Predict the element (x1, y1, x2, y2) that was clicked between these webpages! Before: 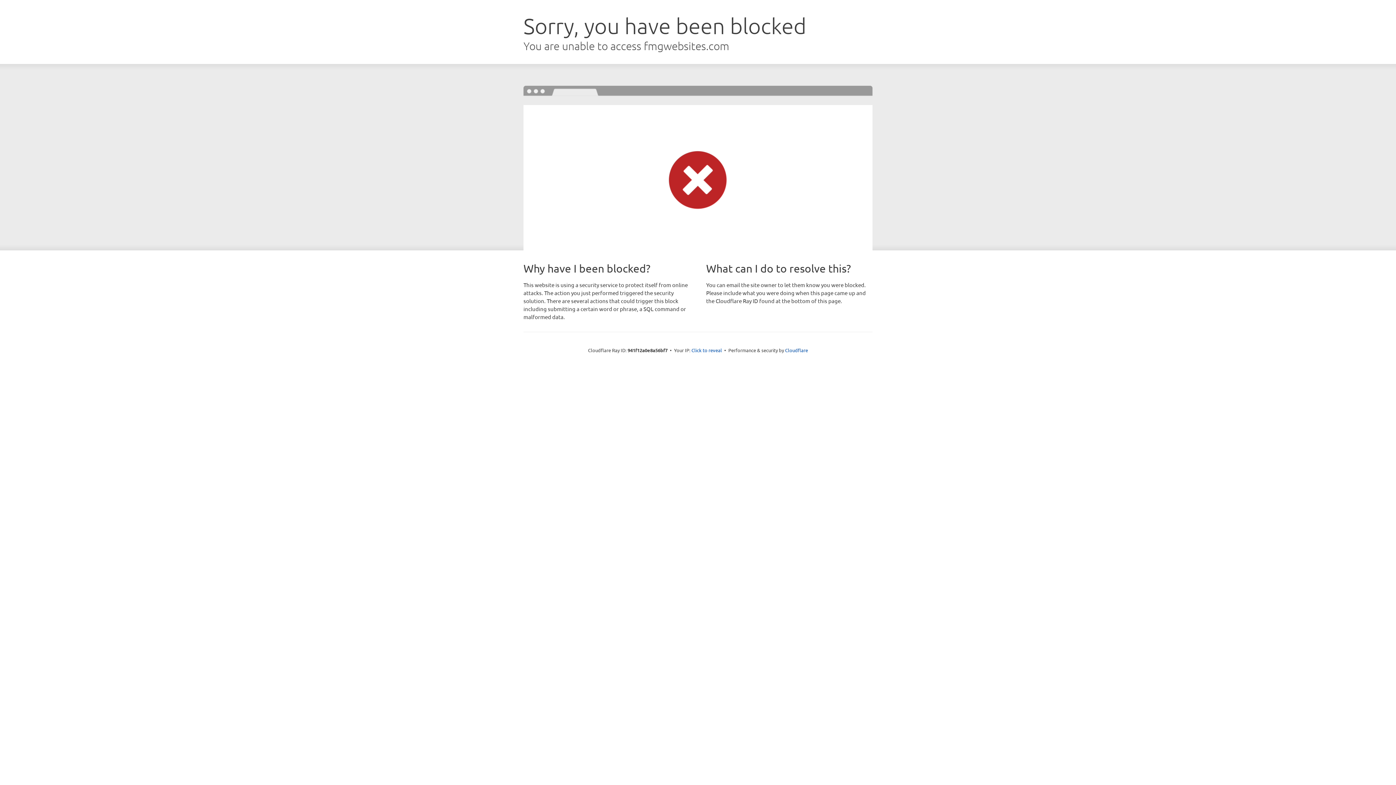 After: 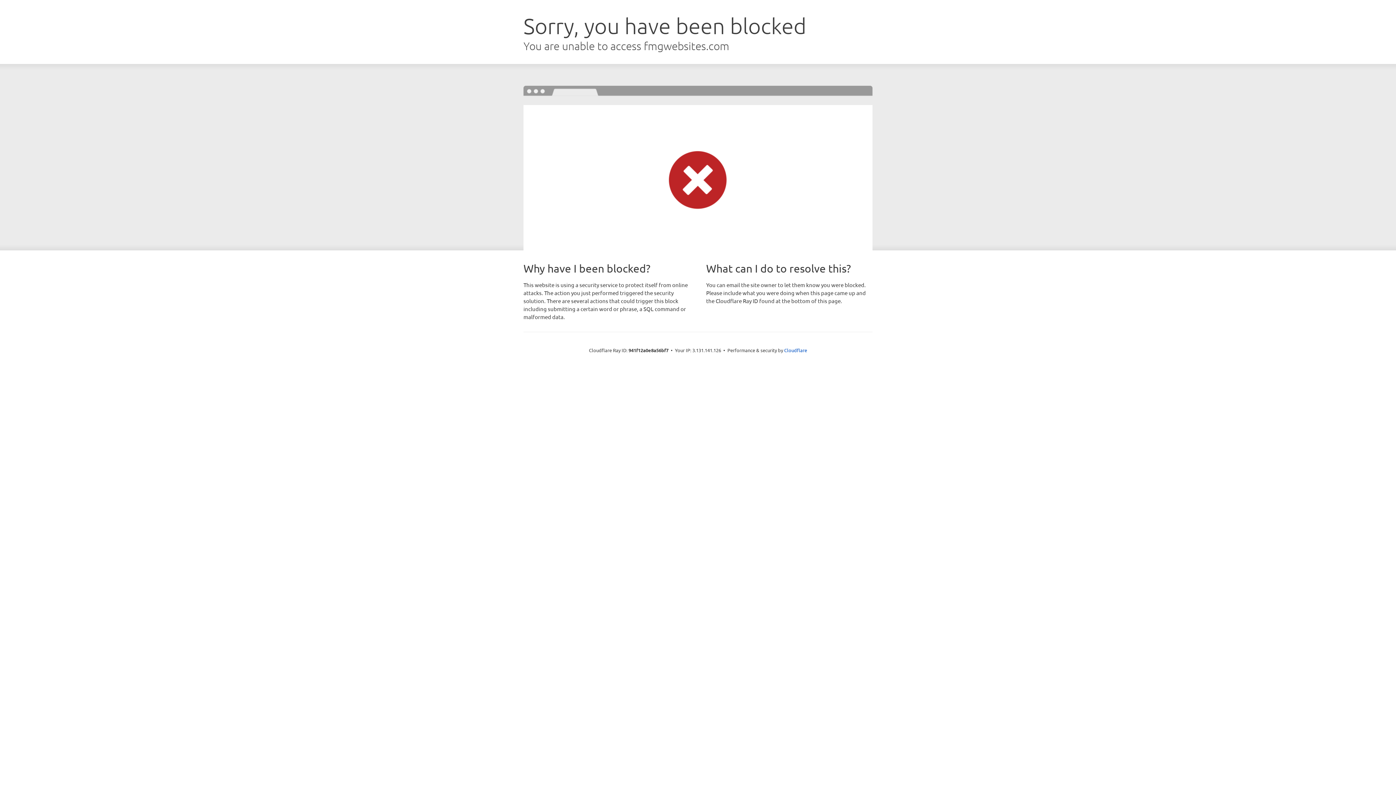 Action: label: Click to reveal bbox: (691, 346, 722, 353)